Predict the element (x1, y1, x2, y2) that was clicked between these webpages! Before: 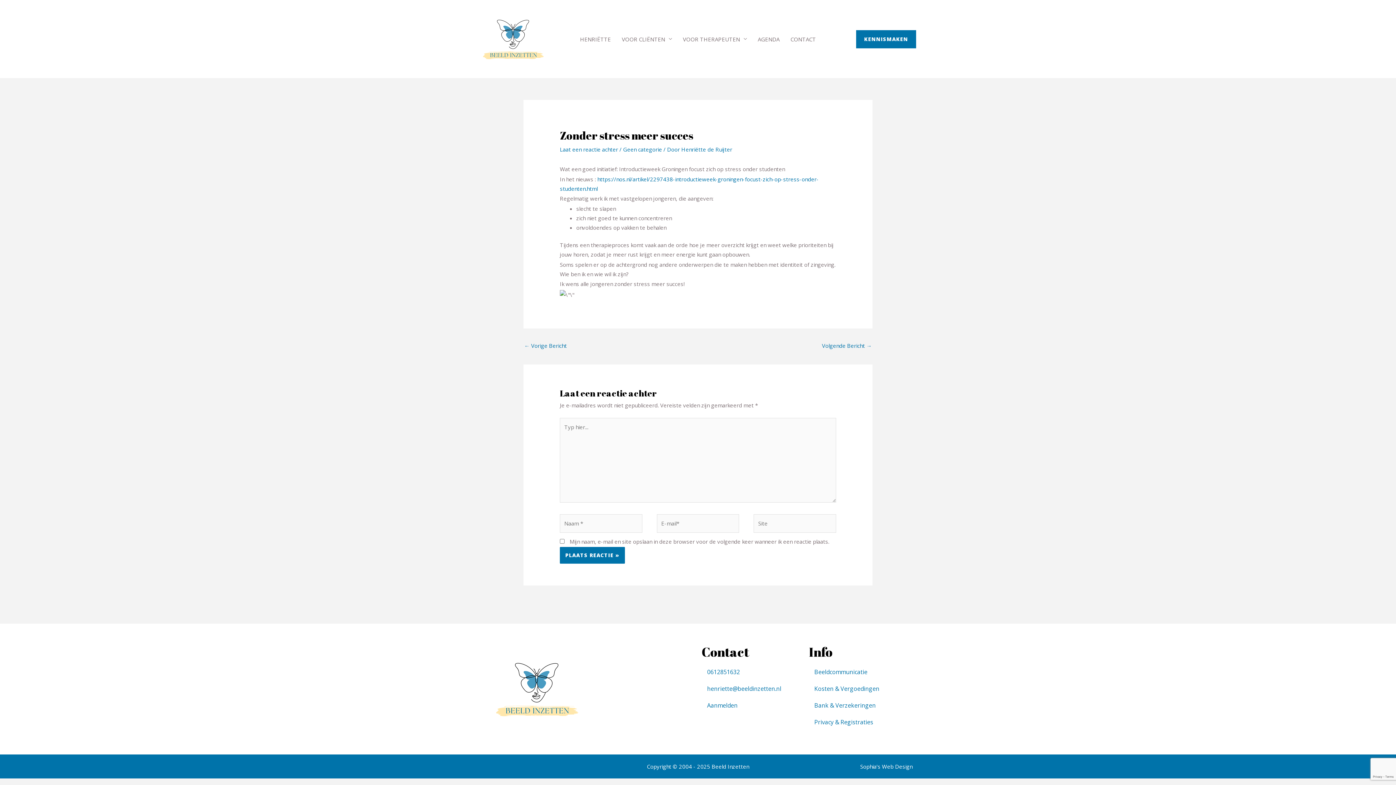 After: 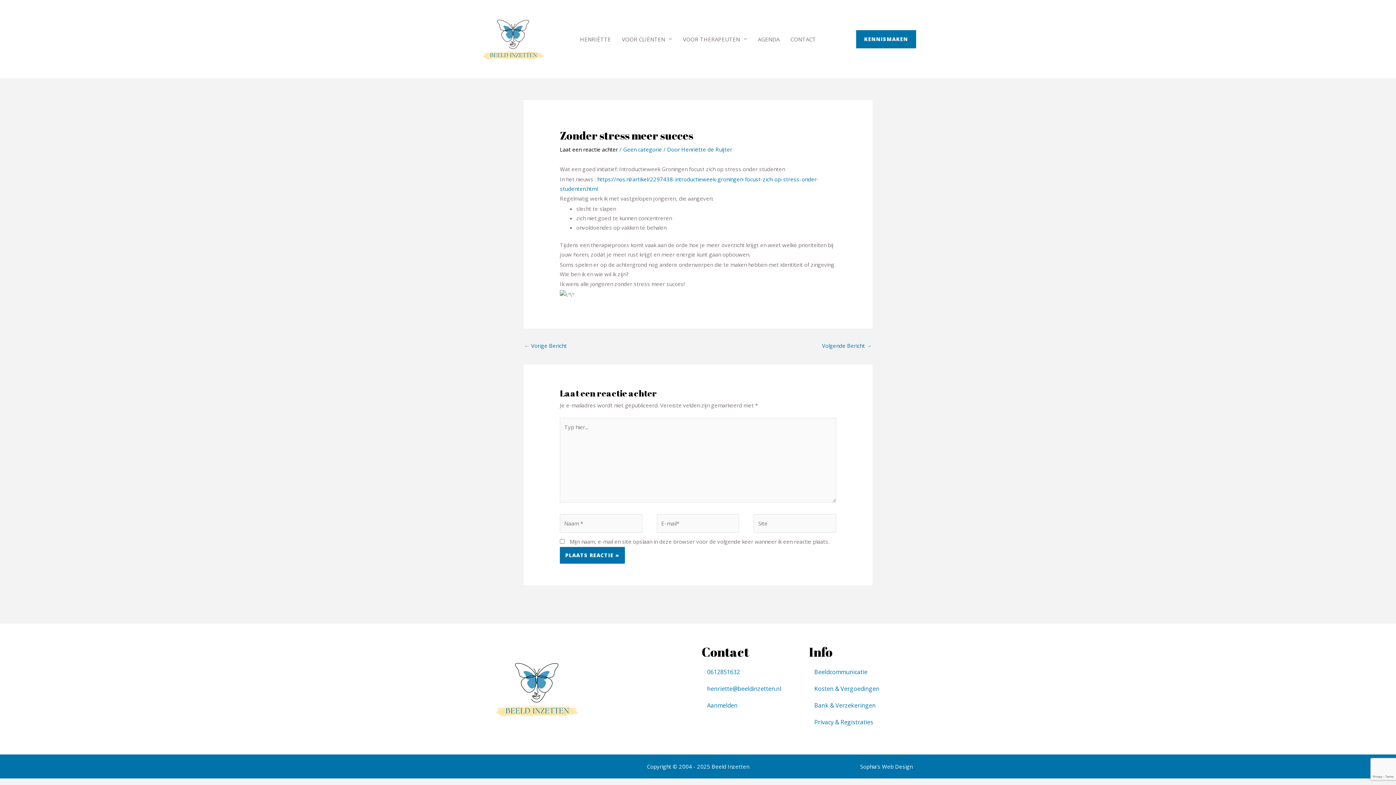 Action: label: Laat een reactie achter bbox: (560, 145, 618, 153)